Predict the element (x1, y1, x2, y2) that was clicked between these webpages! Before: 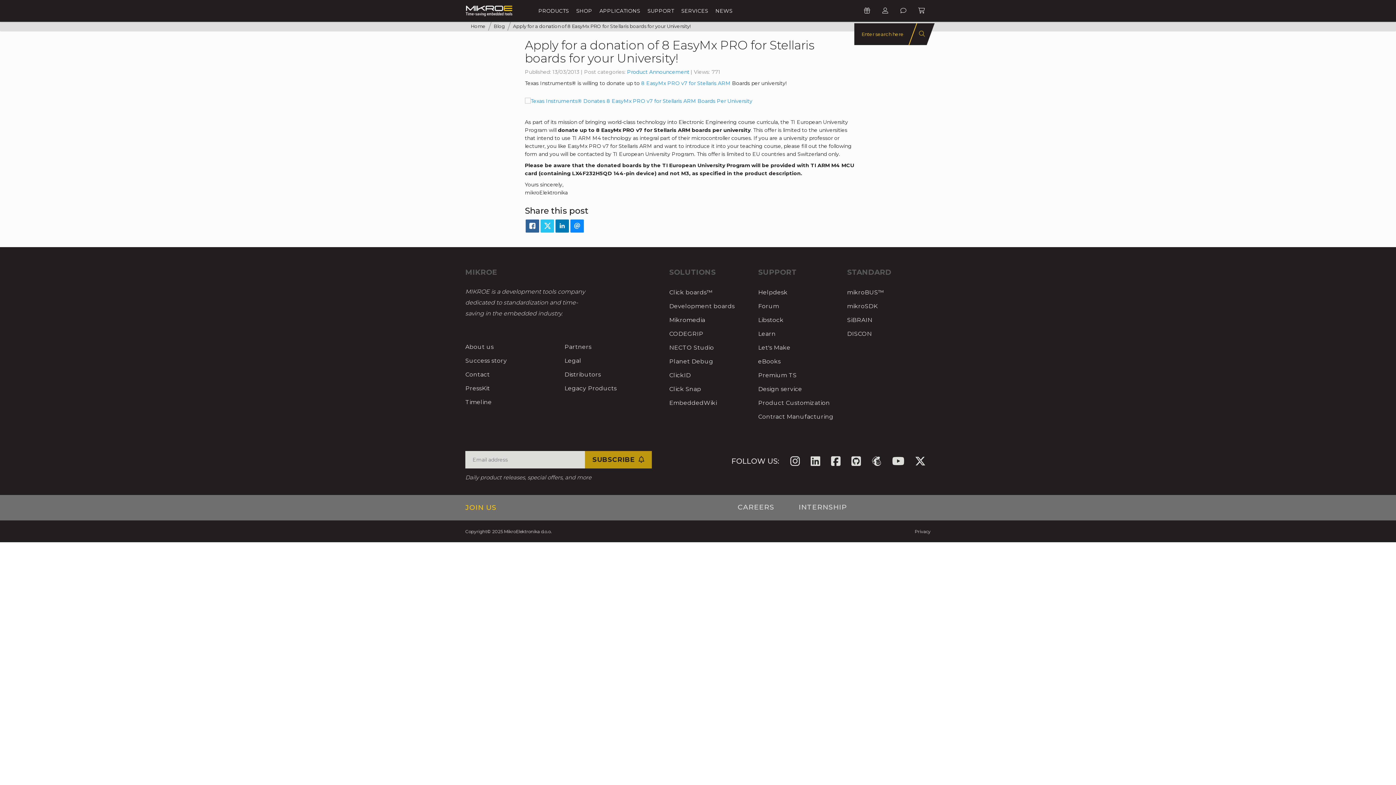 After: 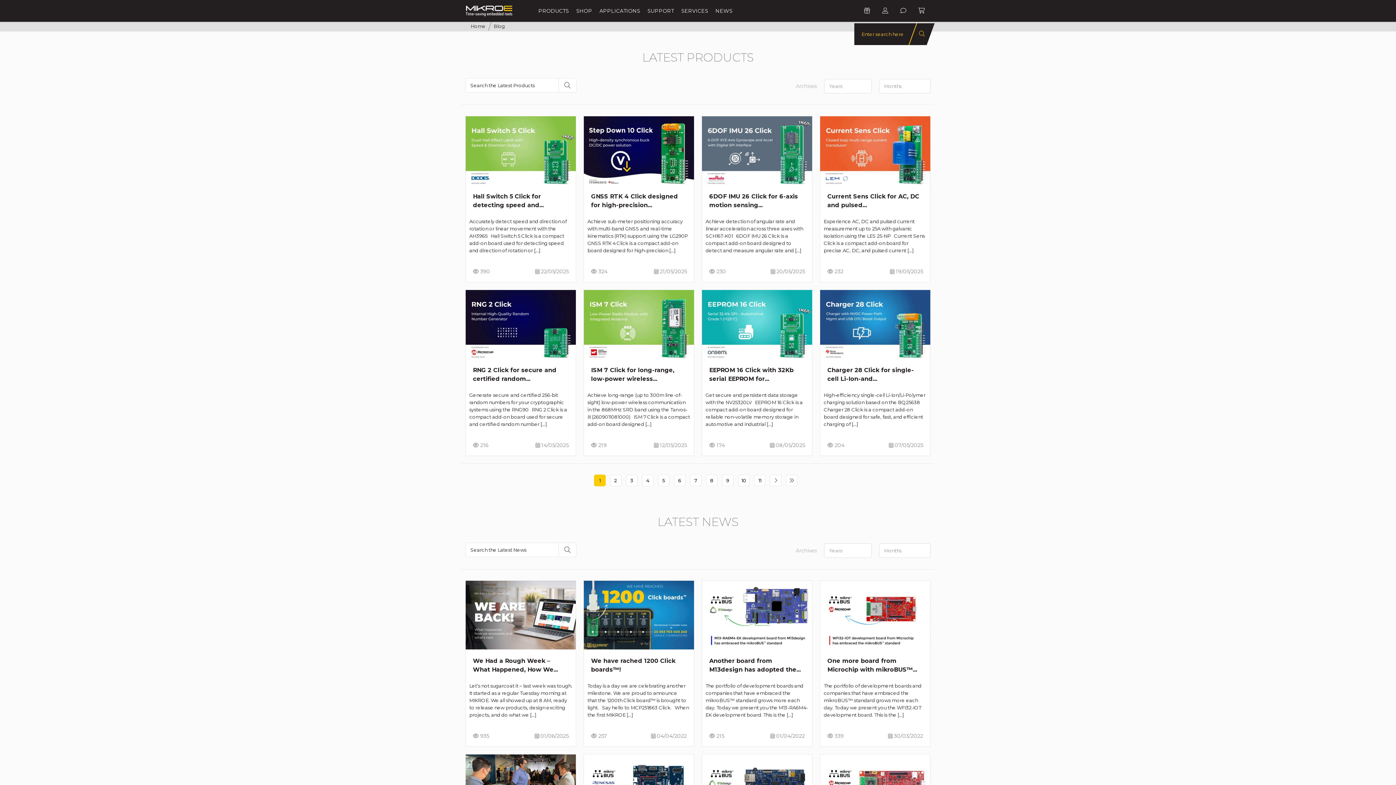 Action: bbox: (488, 21, 506, 30) label: Blog